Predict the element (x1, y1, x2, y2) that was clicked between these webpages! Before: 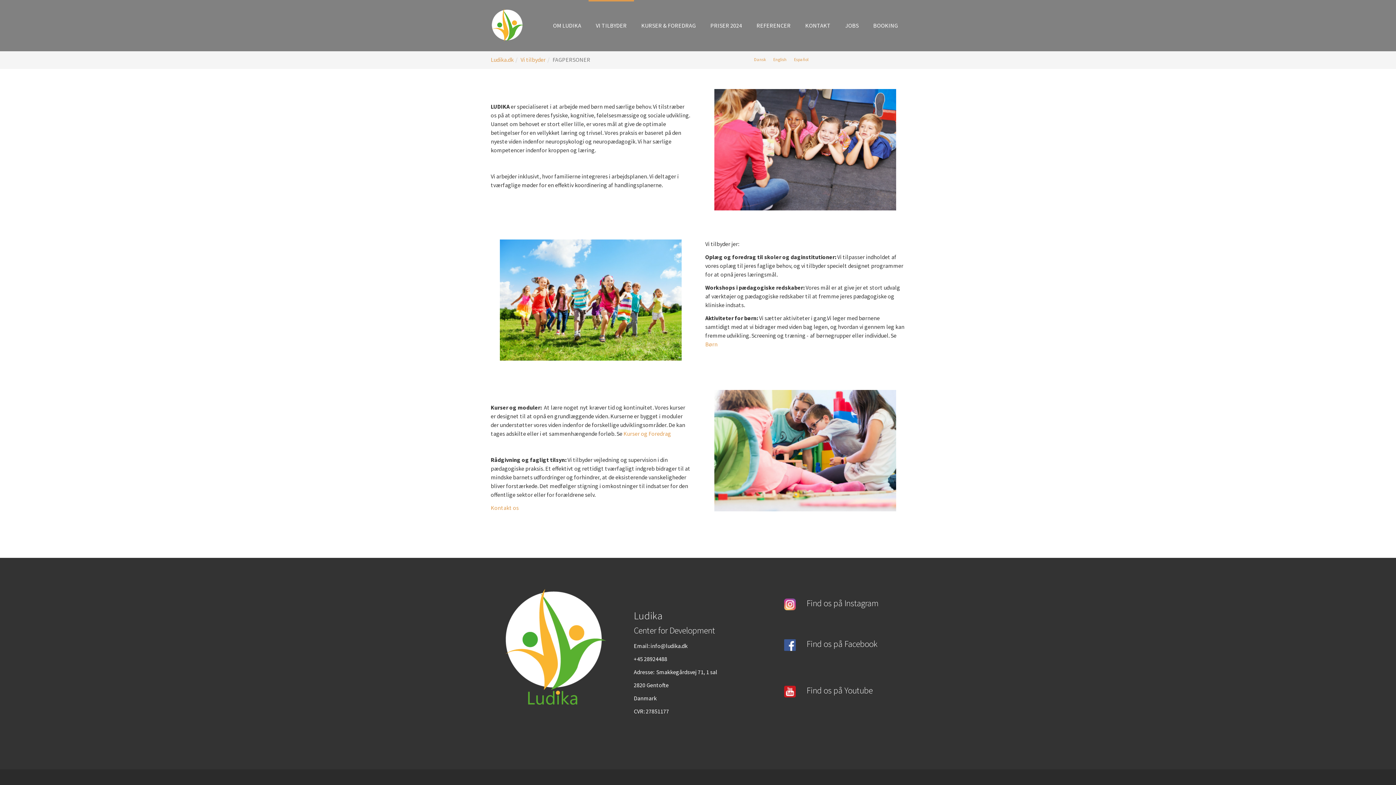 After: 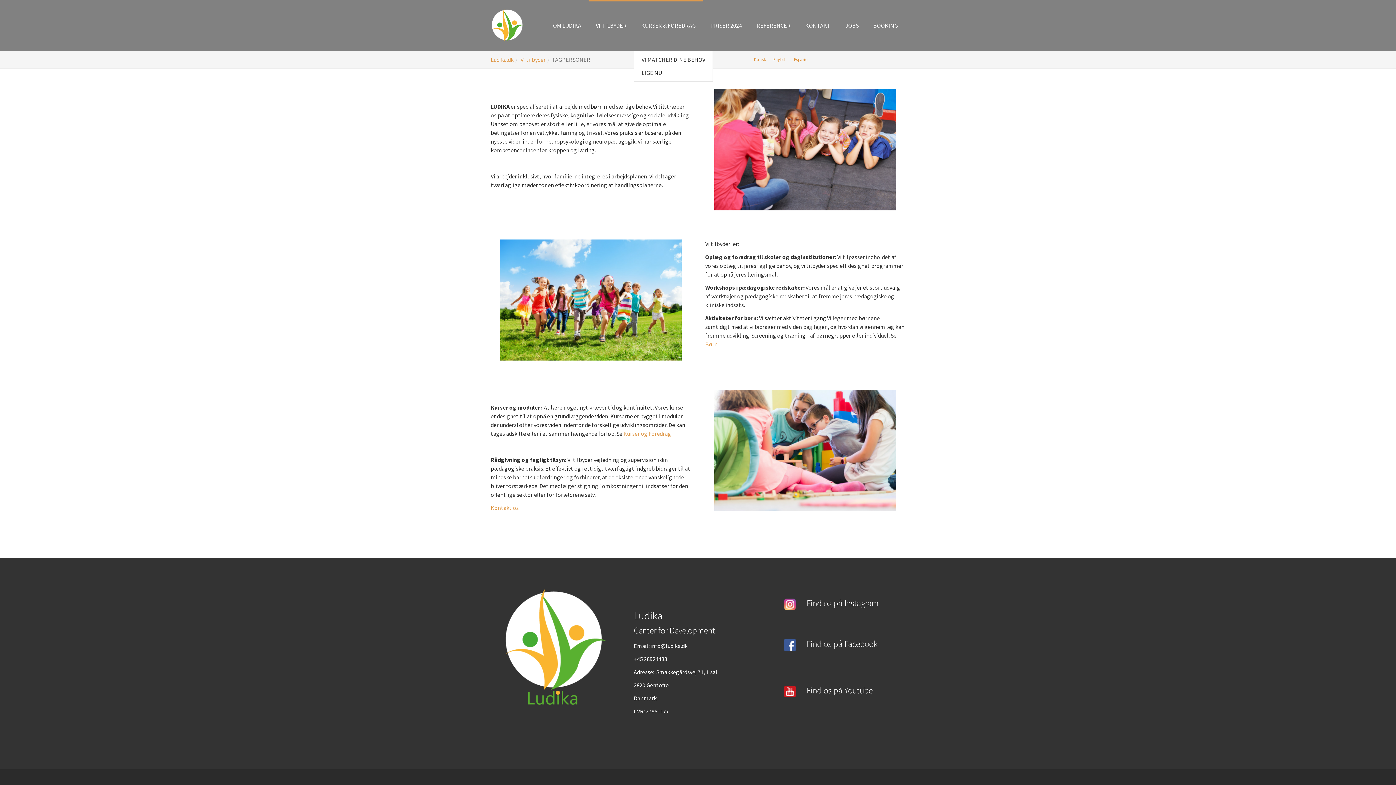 Action: label: KURSER & FOREDRAG bbox: (634, 0, 703, 50)